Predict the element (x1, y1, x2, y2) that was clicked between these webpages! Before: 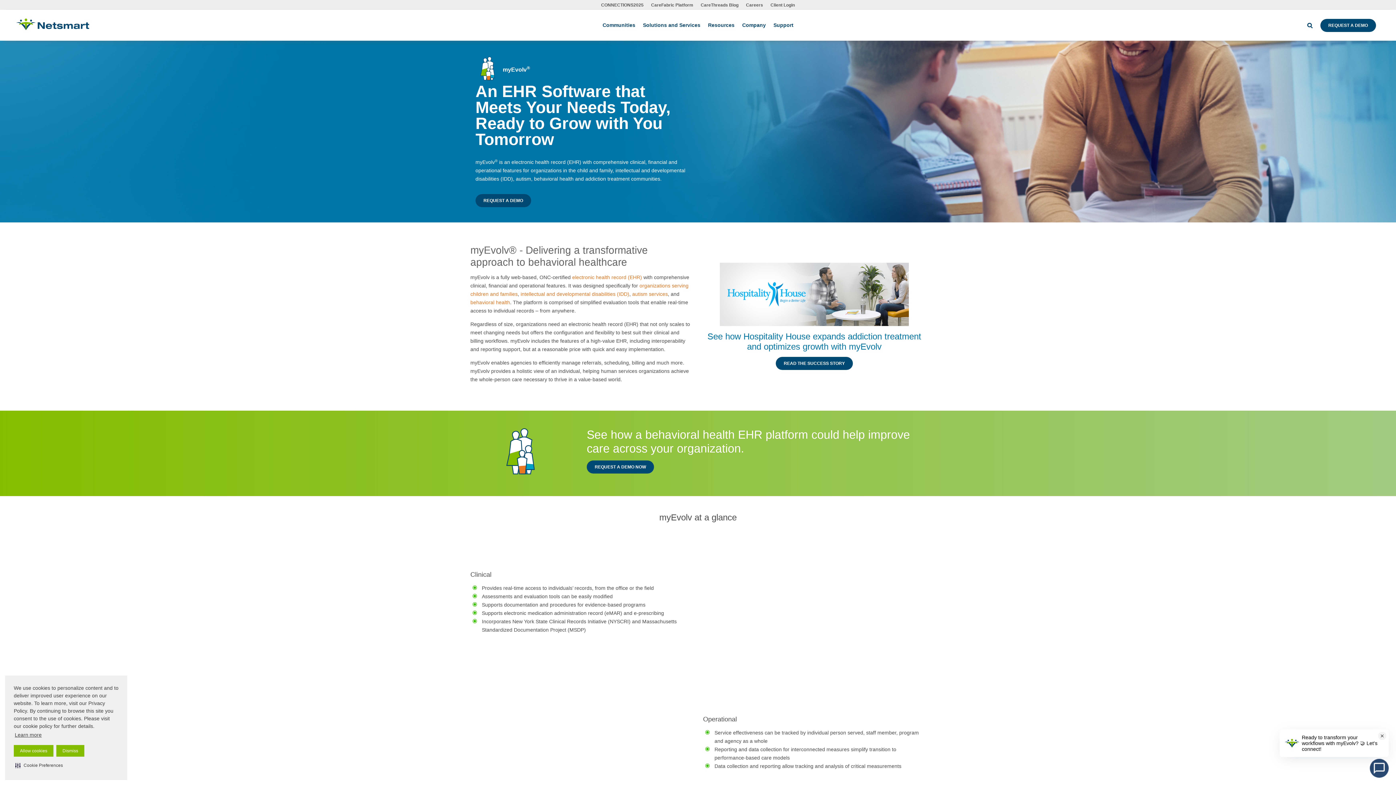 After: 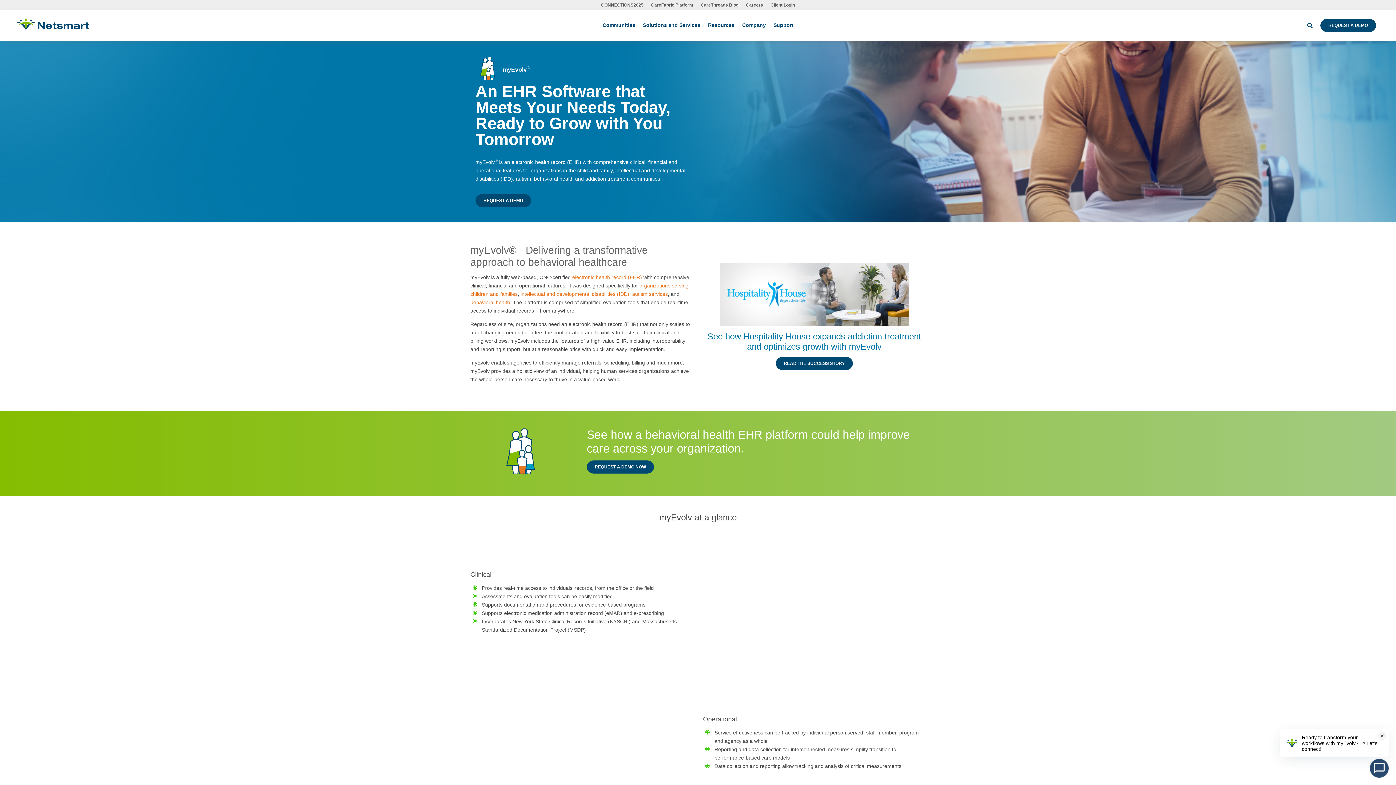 Action: bbox: (56, 745, 84, 757) label: Dismiss